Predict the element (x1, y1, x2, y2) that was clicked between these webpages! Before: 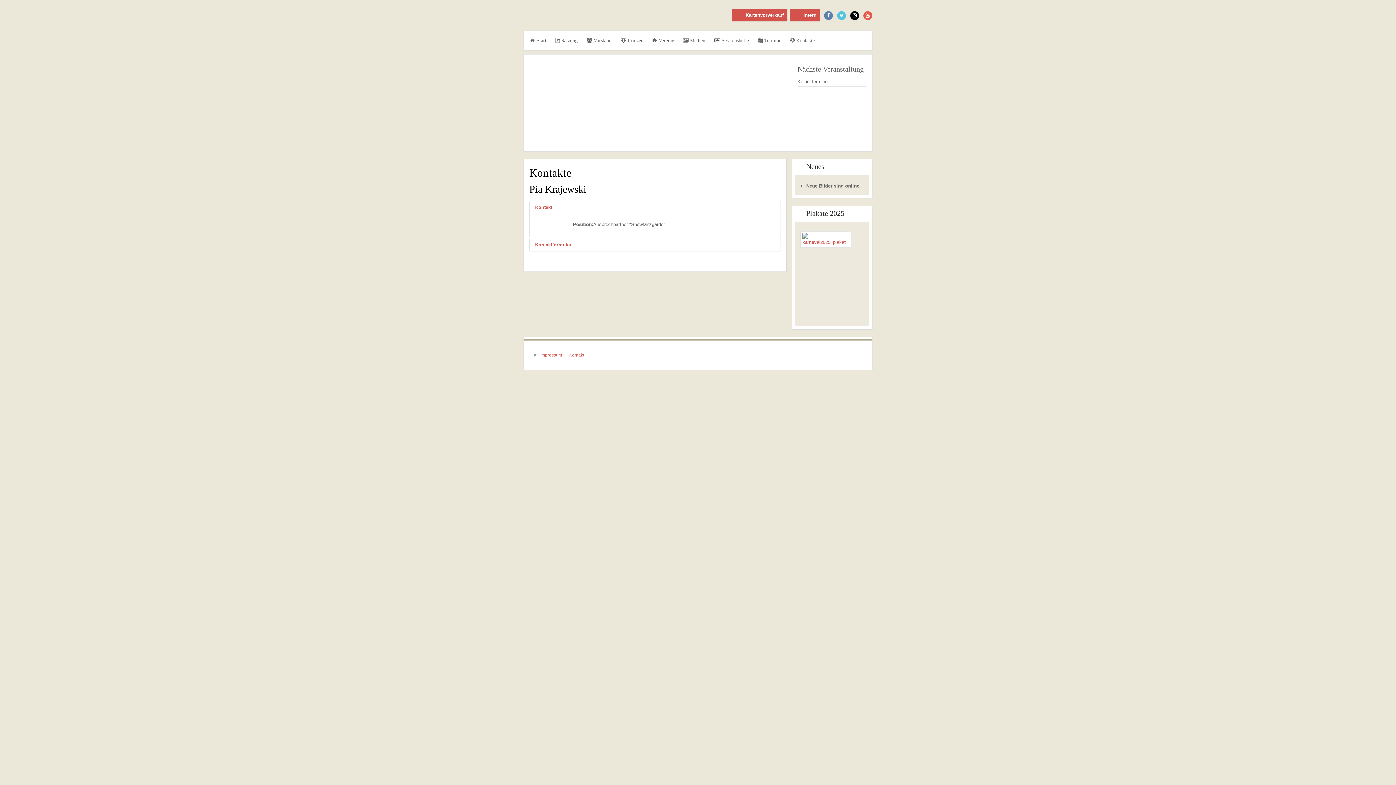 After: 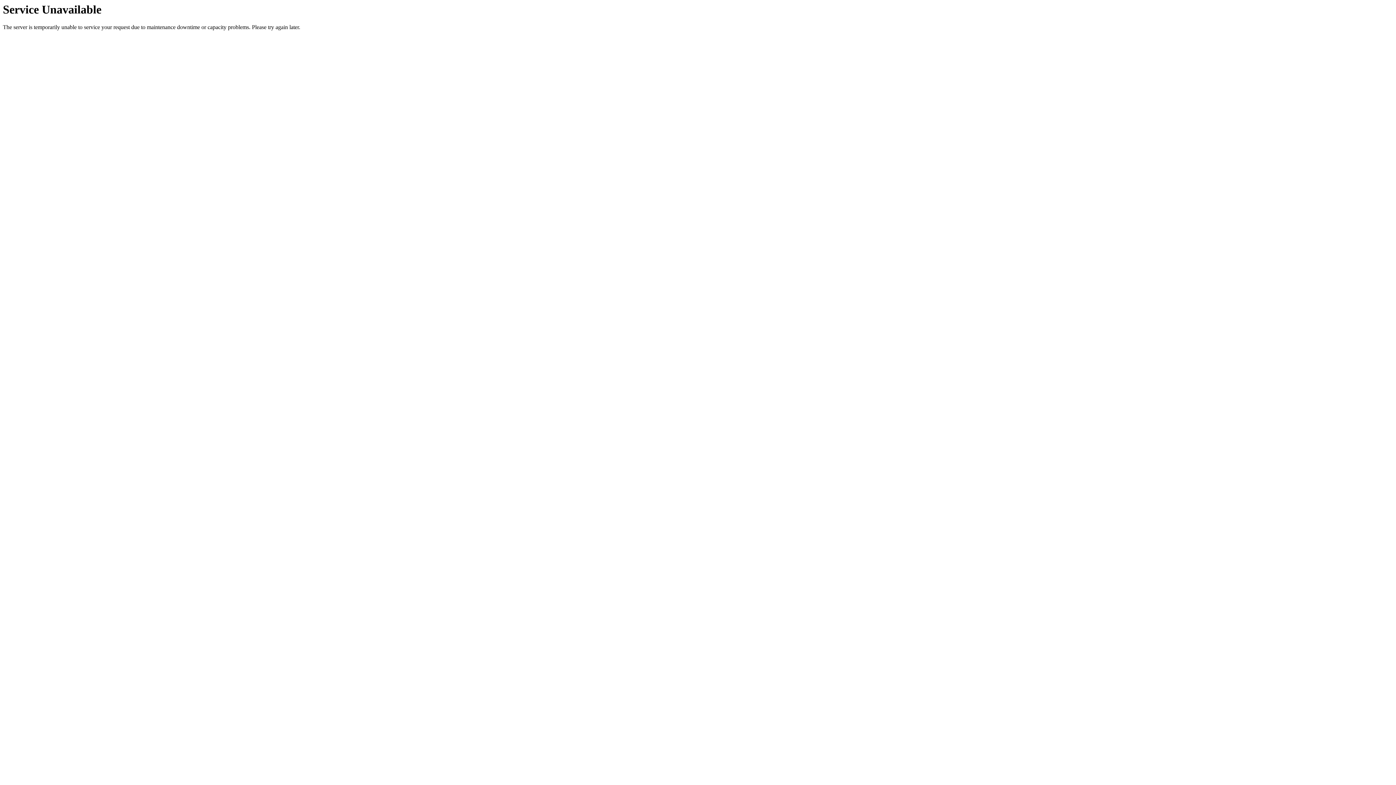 Action: bbox: (754, 33, 785, 47) label:  
Termine